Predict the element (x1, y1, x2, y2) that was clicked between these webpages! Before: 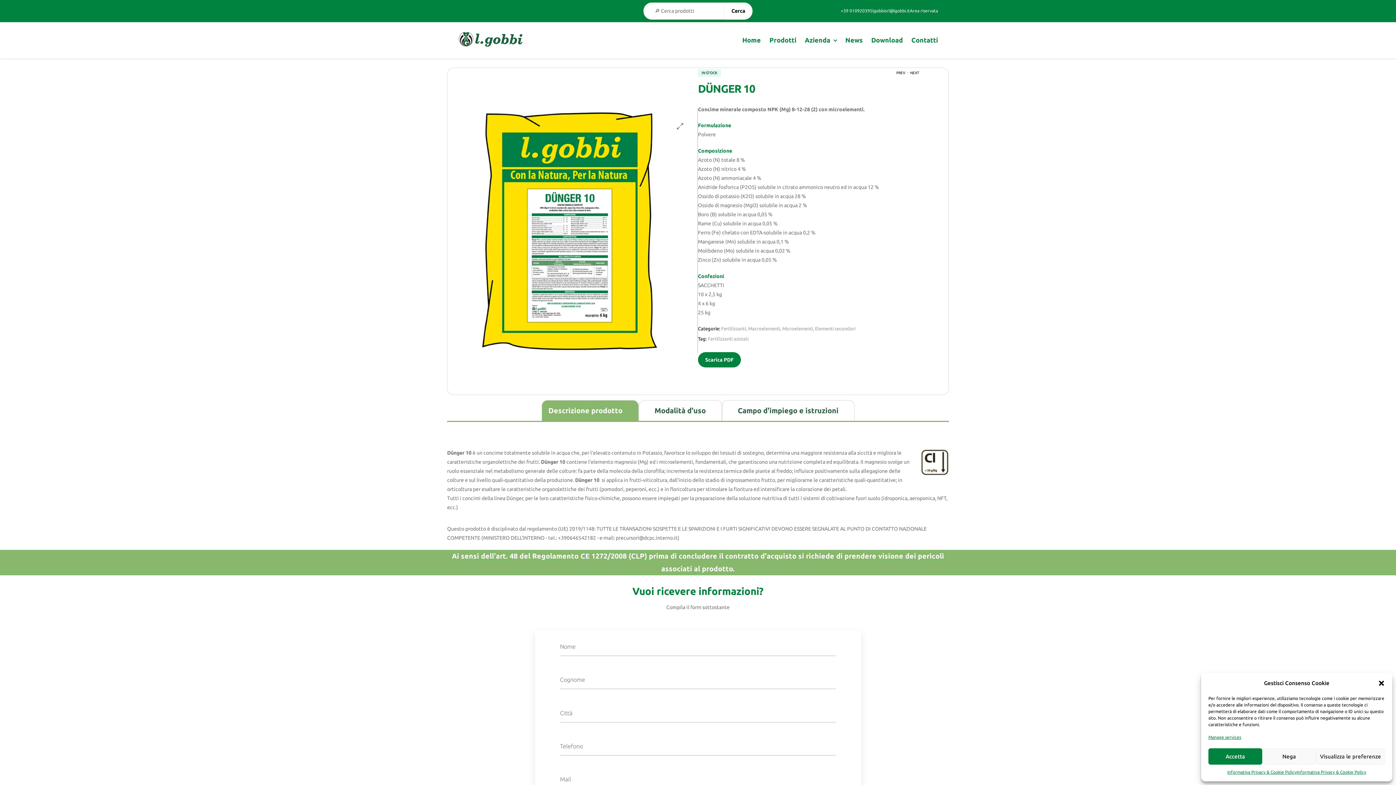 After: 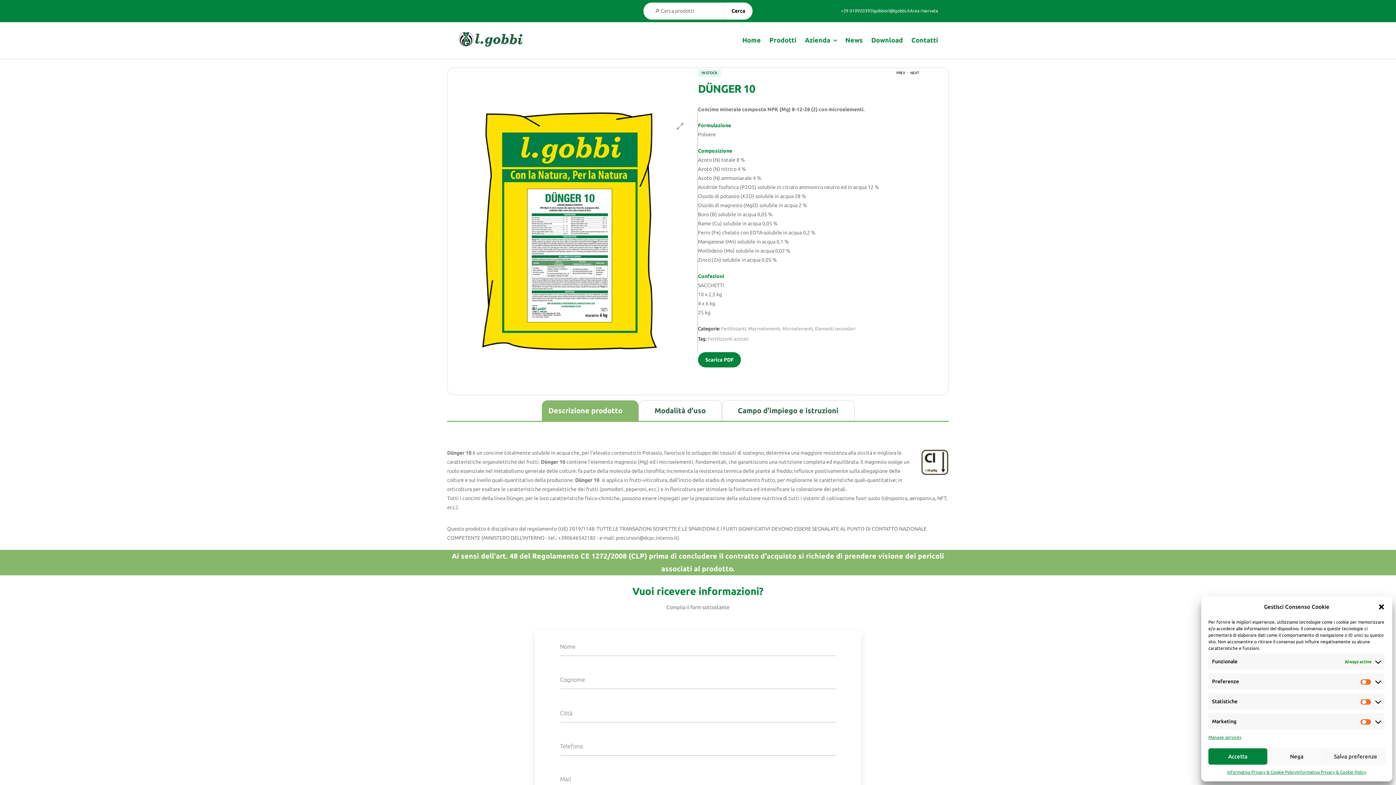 Action: bbox: (1316, 748, 1385, 765) label: Visualizza le preferenze